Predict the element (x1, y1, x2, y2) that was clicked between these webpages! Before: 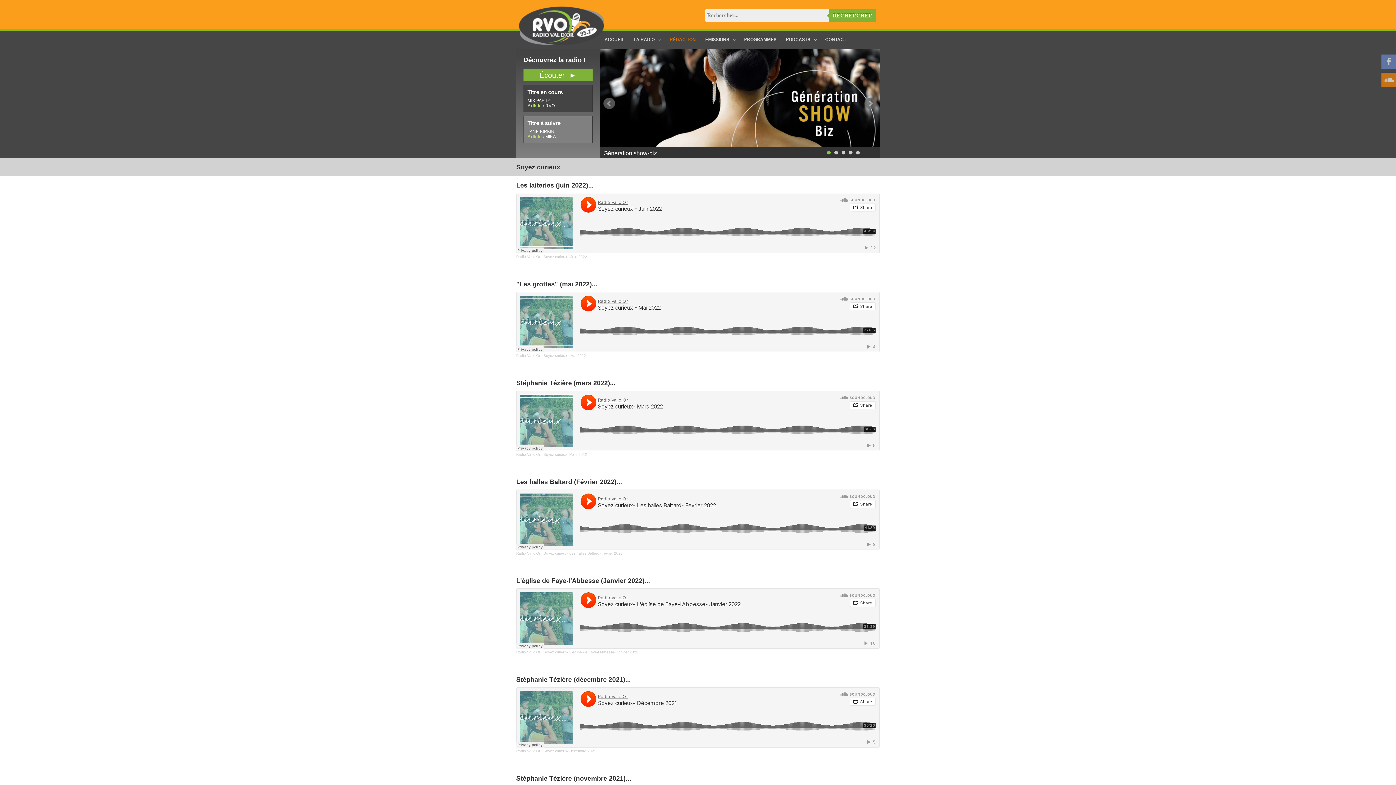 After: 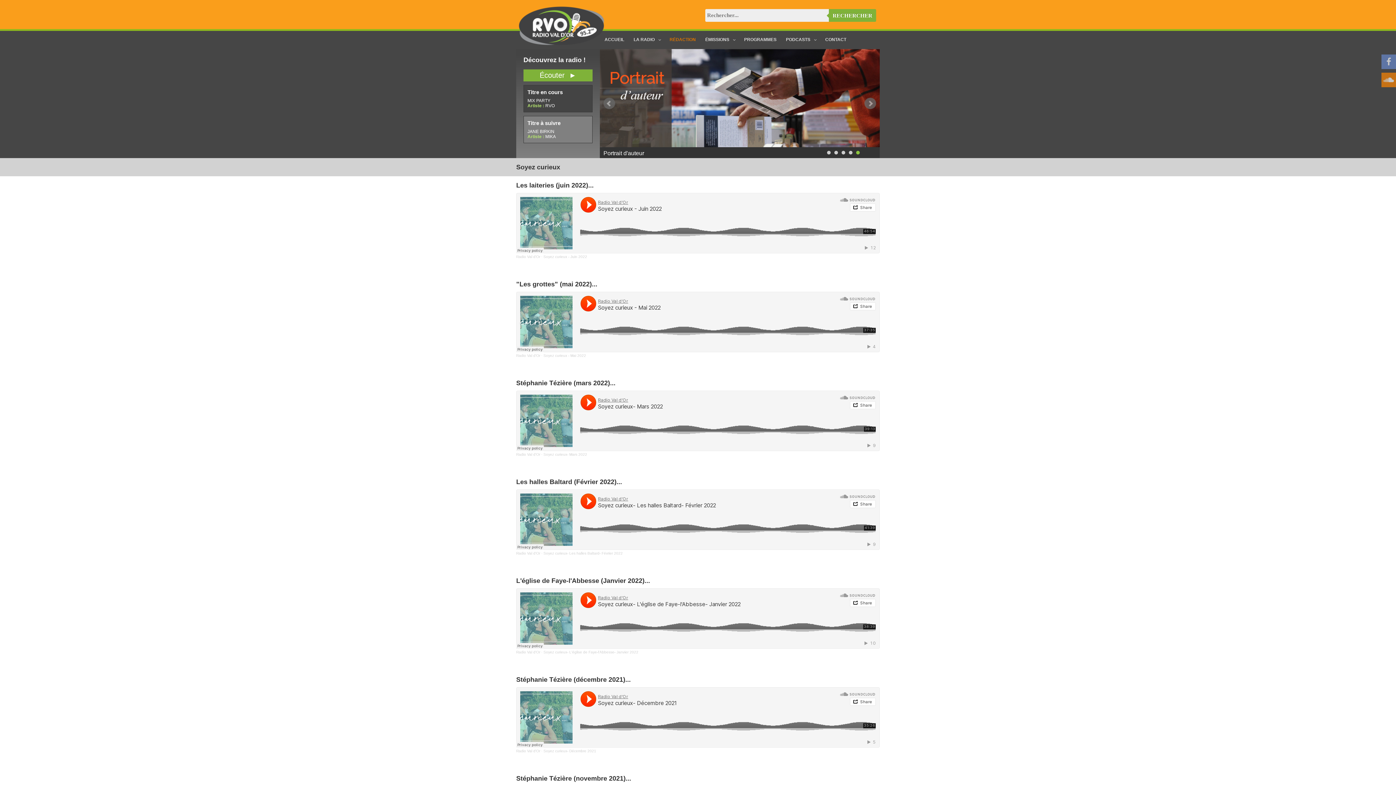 Action: label: Radio Val d'Or bbox: (516, 749, 540, 753)